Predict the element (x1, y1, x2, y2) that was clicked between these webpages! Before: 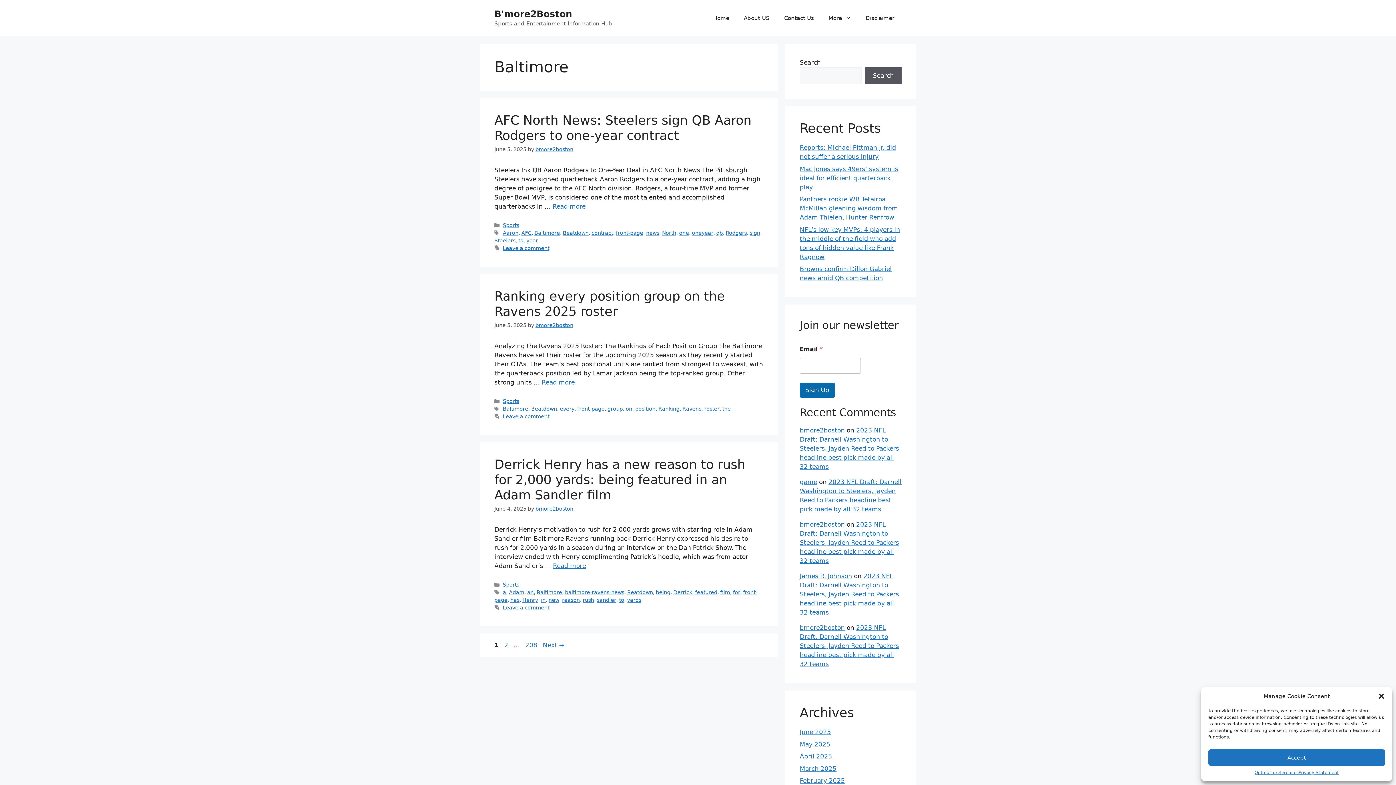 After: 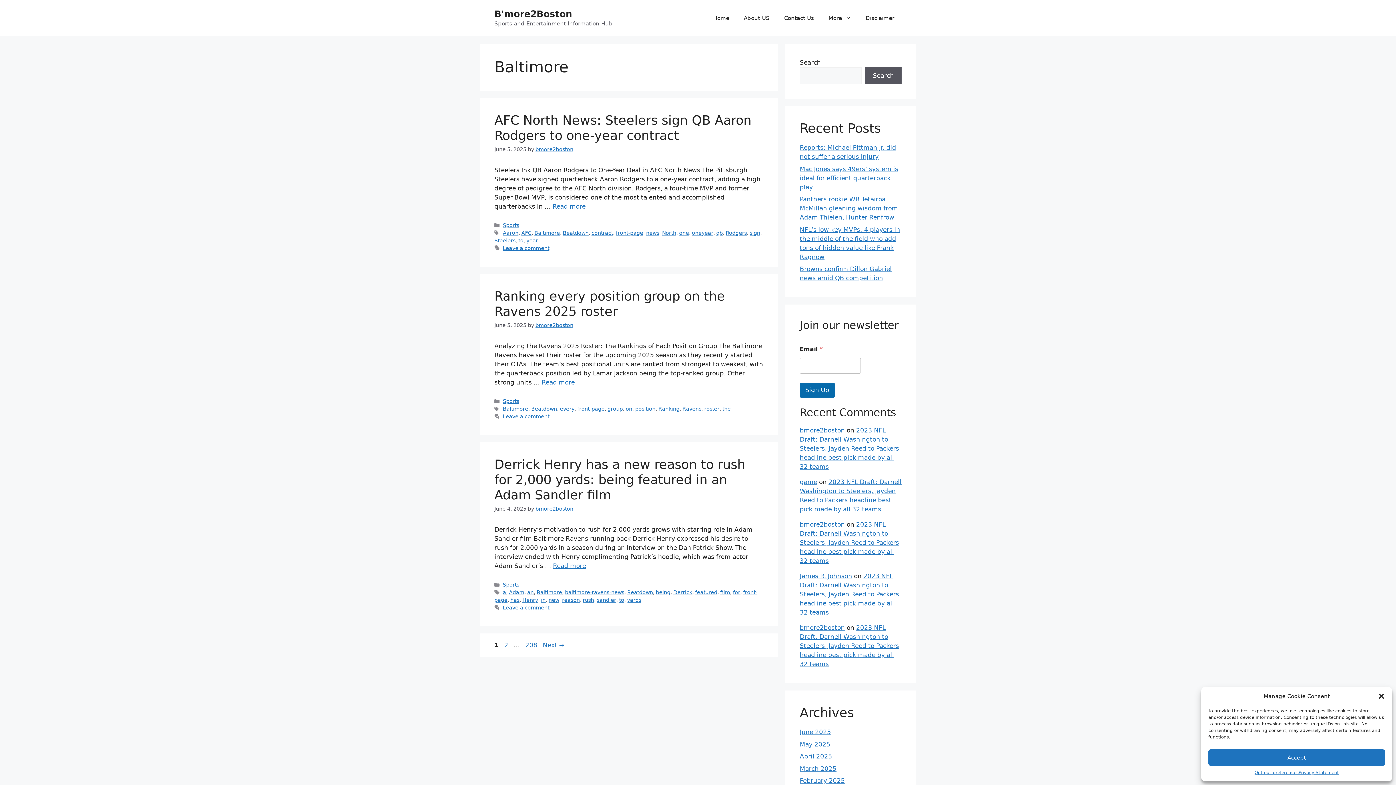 Action: bbox: (502, 406, 528, 412) label: Baltimore